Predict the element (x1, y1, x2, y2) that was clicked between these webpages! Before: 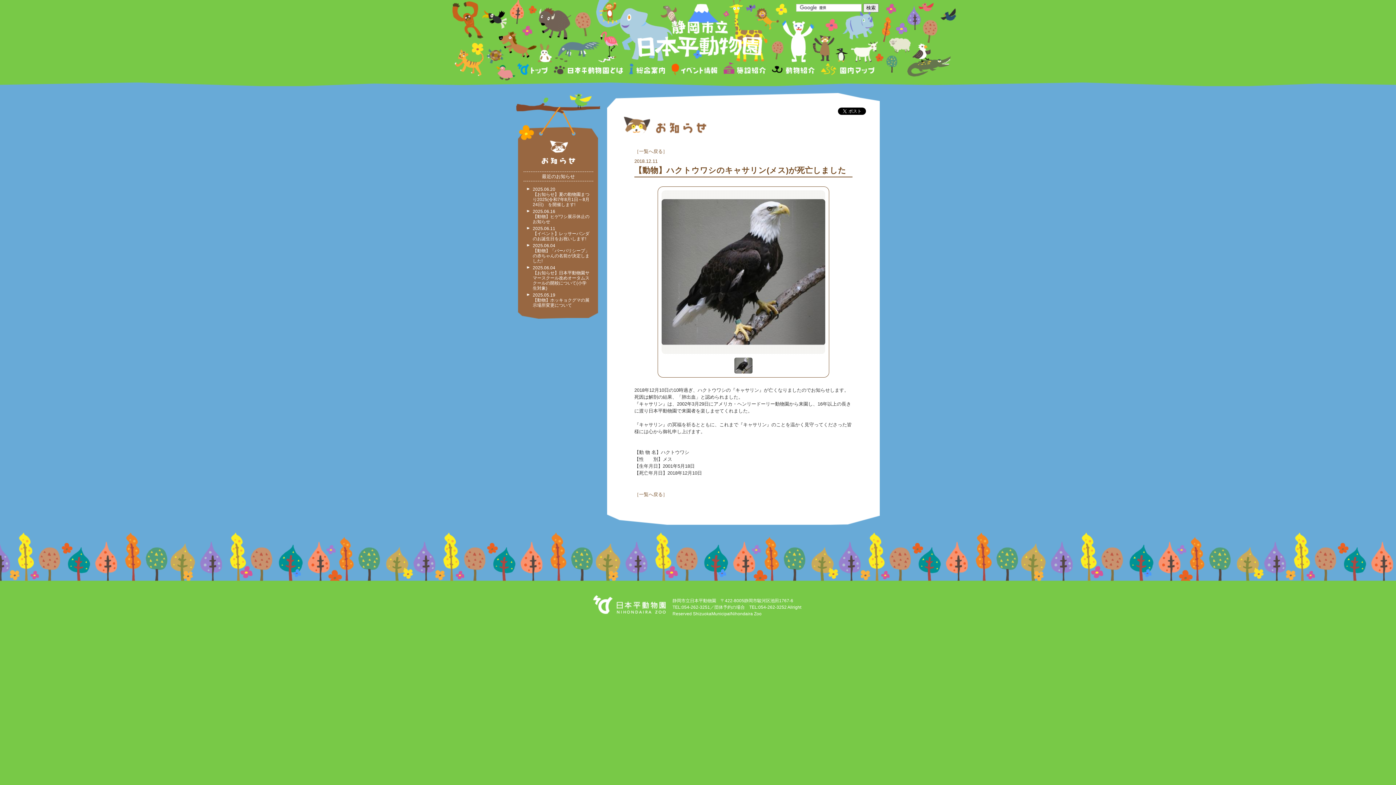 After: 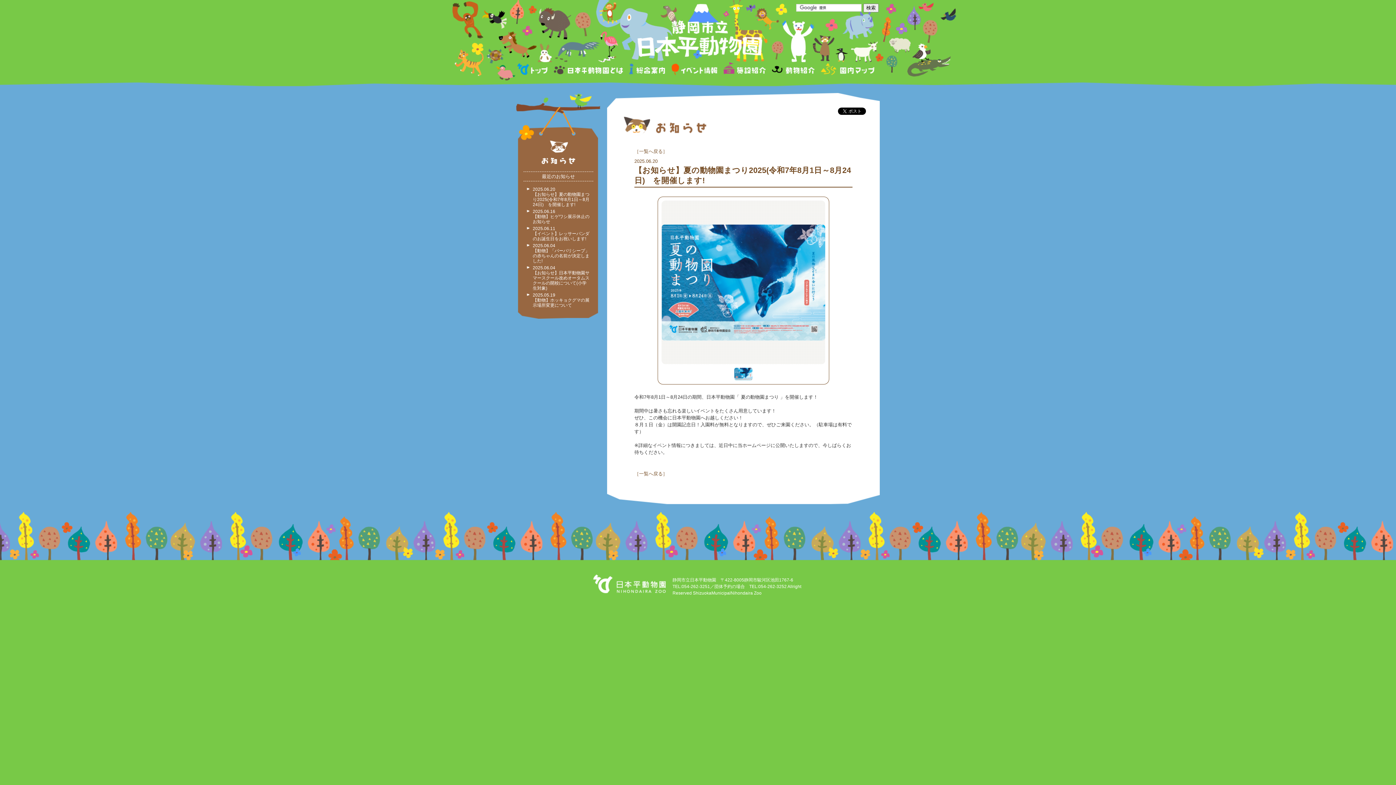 Action: label: 2025.06.20
【お知らせ】夏の動物園まつり2025(令和7年8月1日～8月24日)　を開催します! bbox: (532, 186, 589, 207)